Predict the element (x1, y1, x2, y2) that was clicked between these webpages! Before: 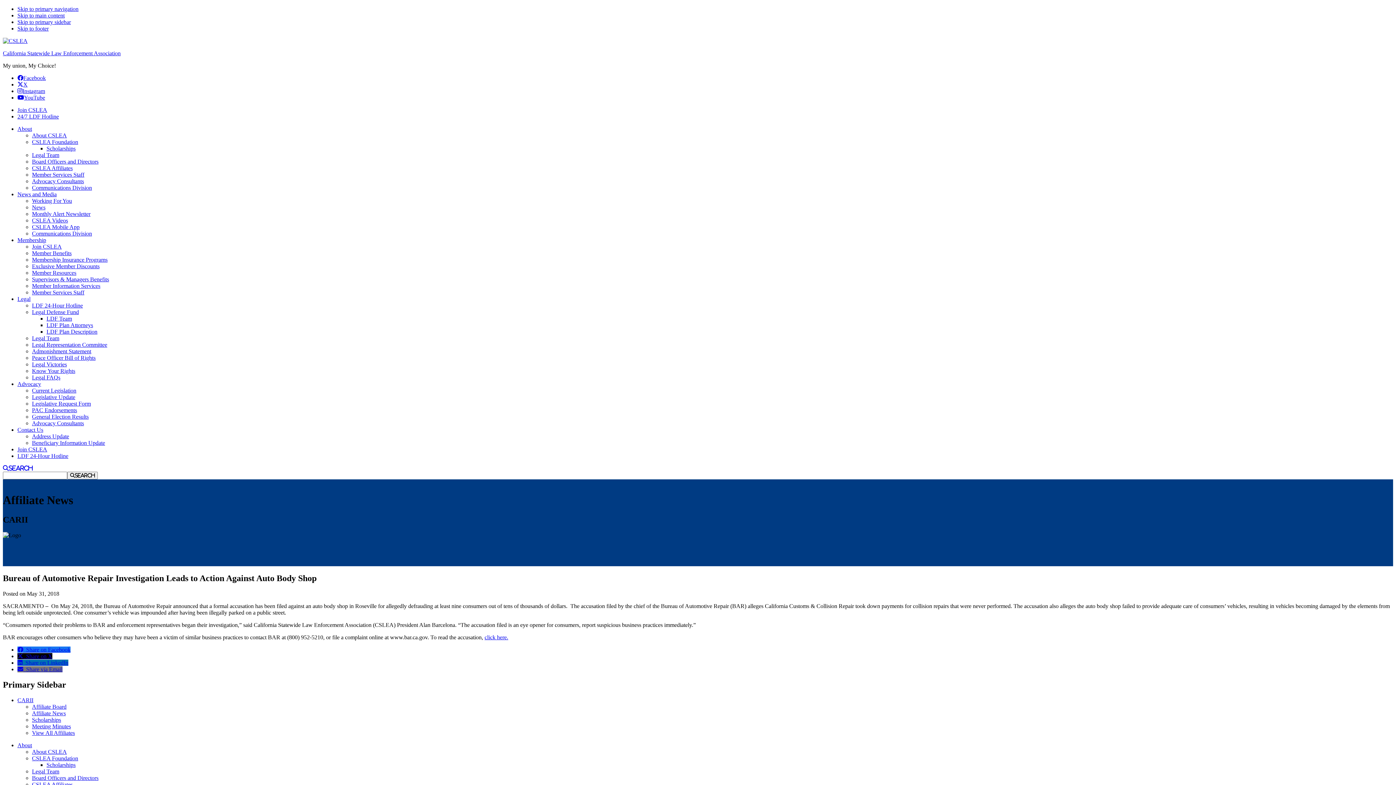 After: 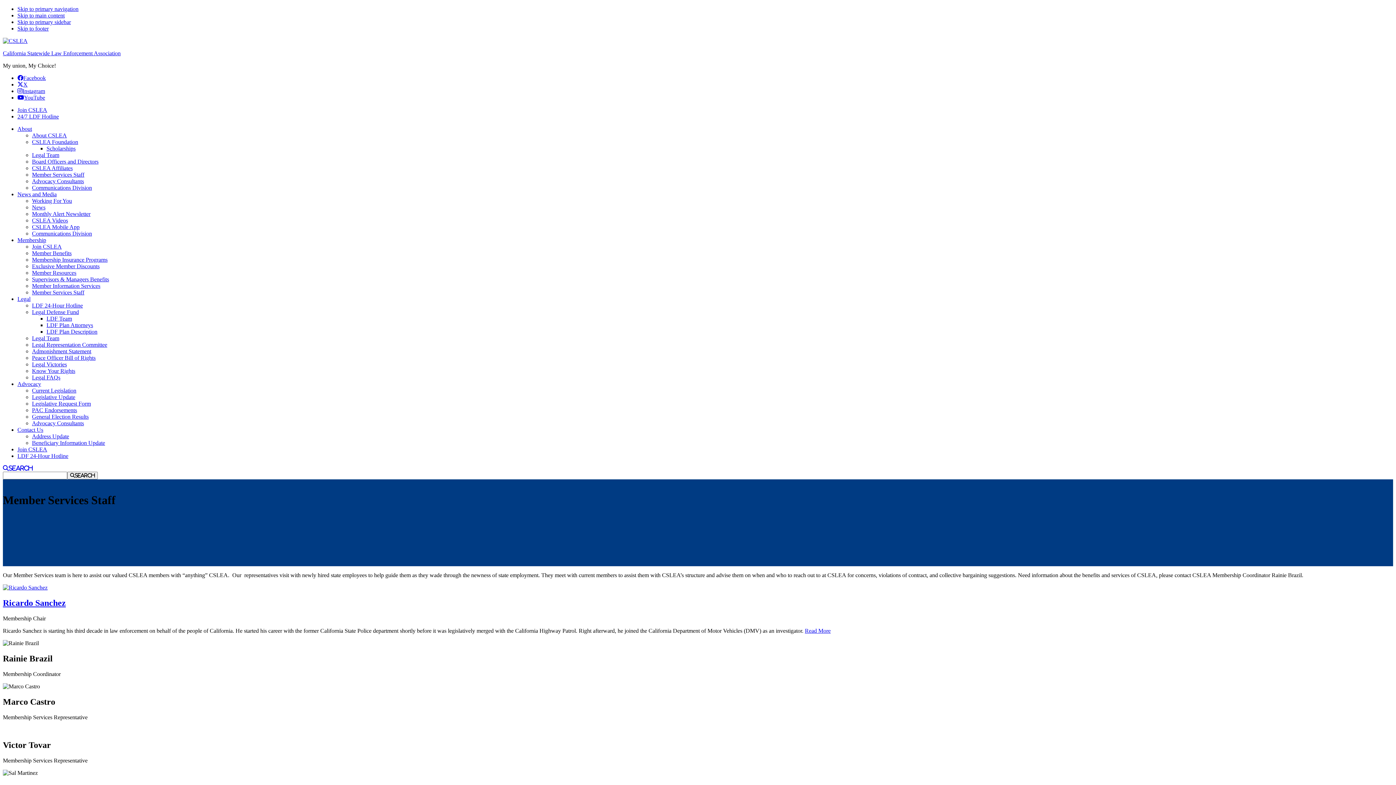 Action: label: Member Services Staff bbox: (32, 289, 84, 295)